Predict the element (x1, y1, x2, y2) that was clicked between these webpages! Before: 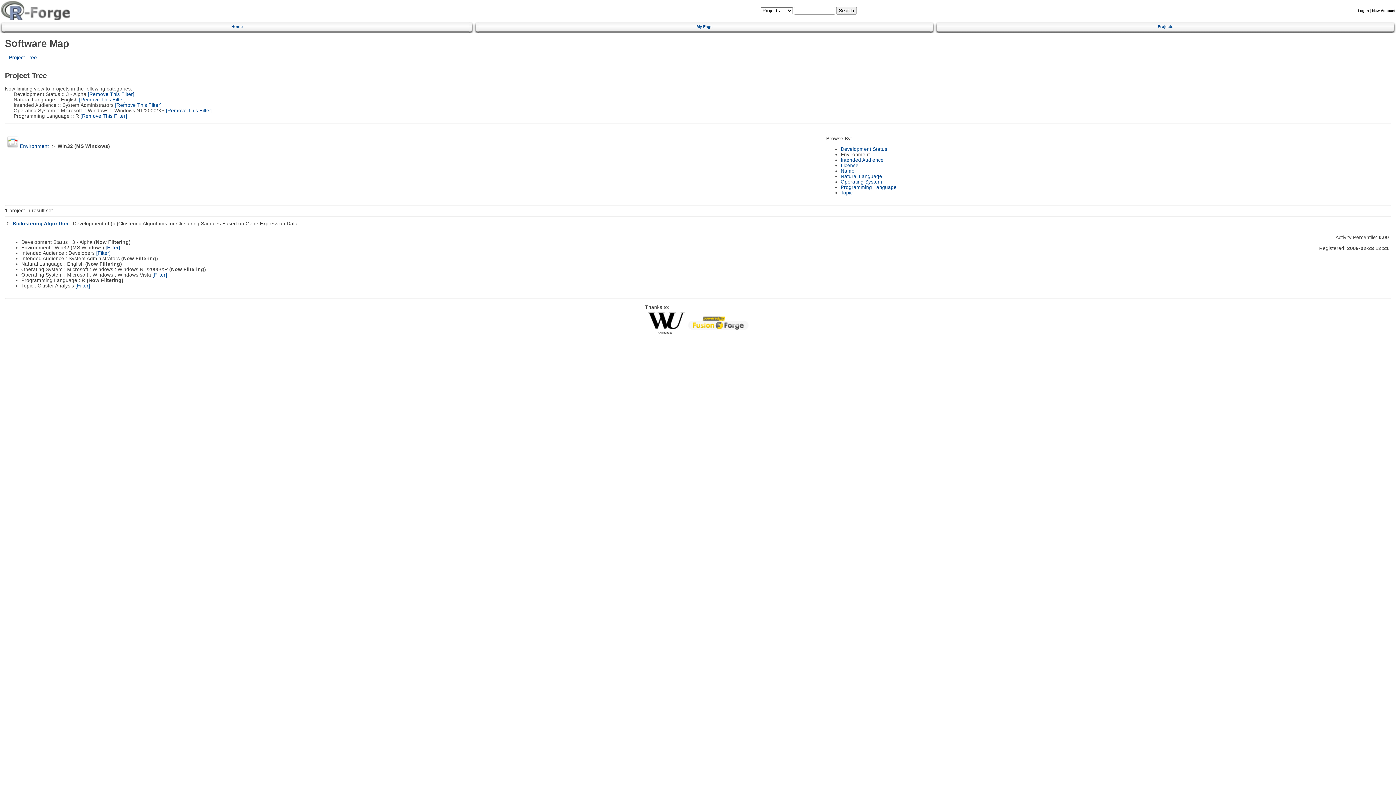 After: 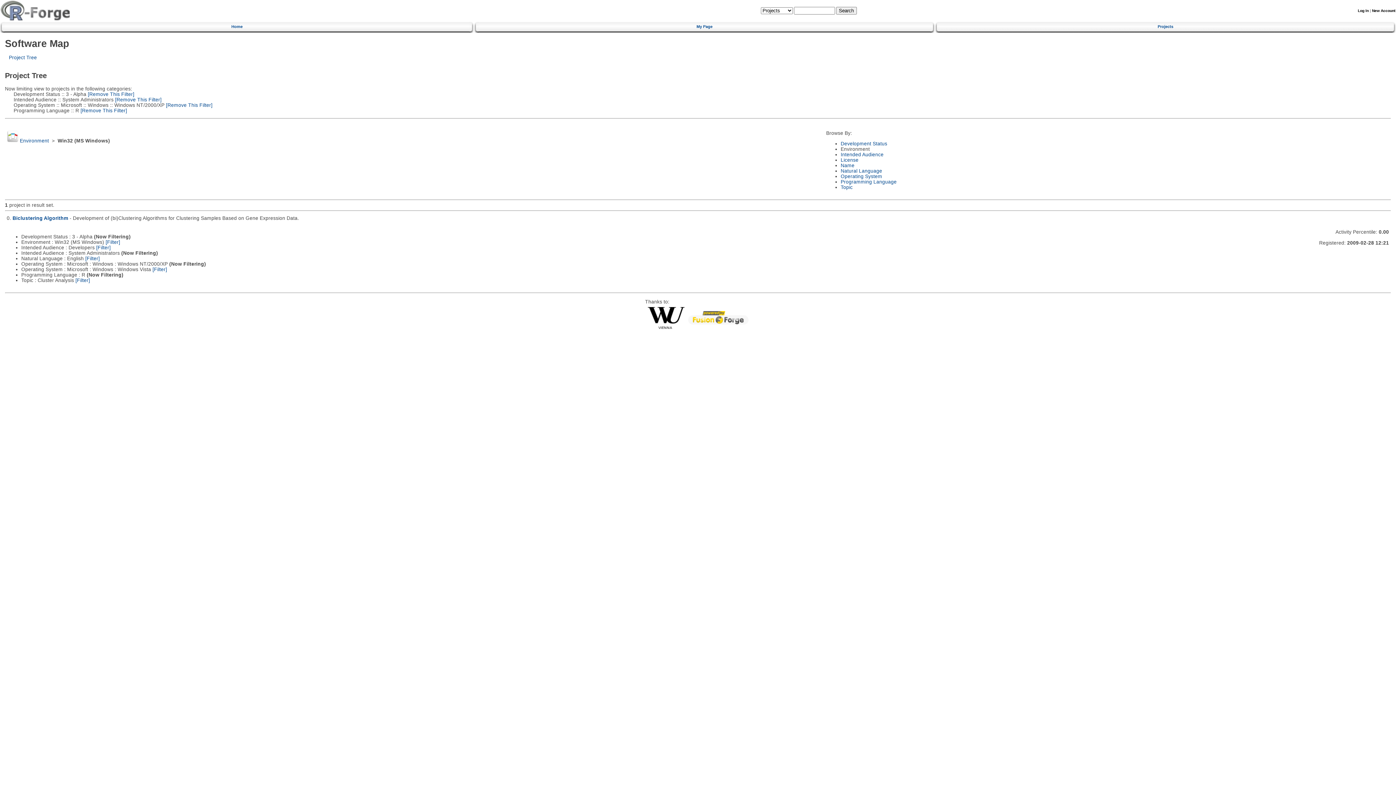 Action: bbox: (77, 96, 125, 102) label:  [Remove This Filter]